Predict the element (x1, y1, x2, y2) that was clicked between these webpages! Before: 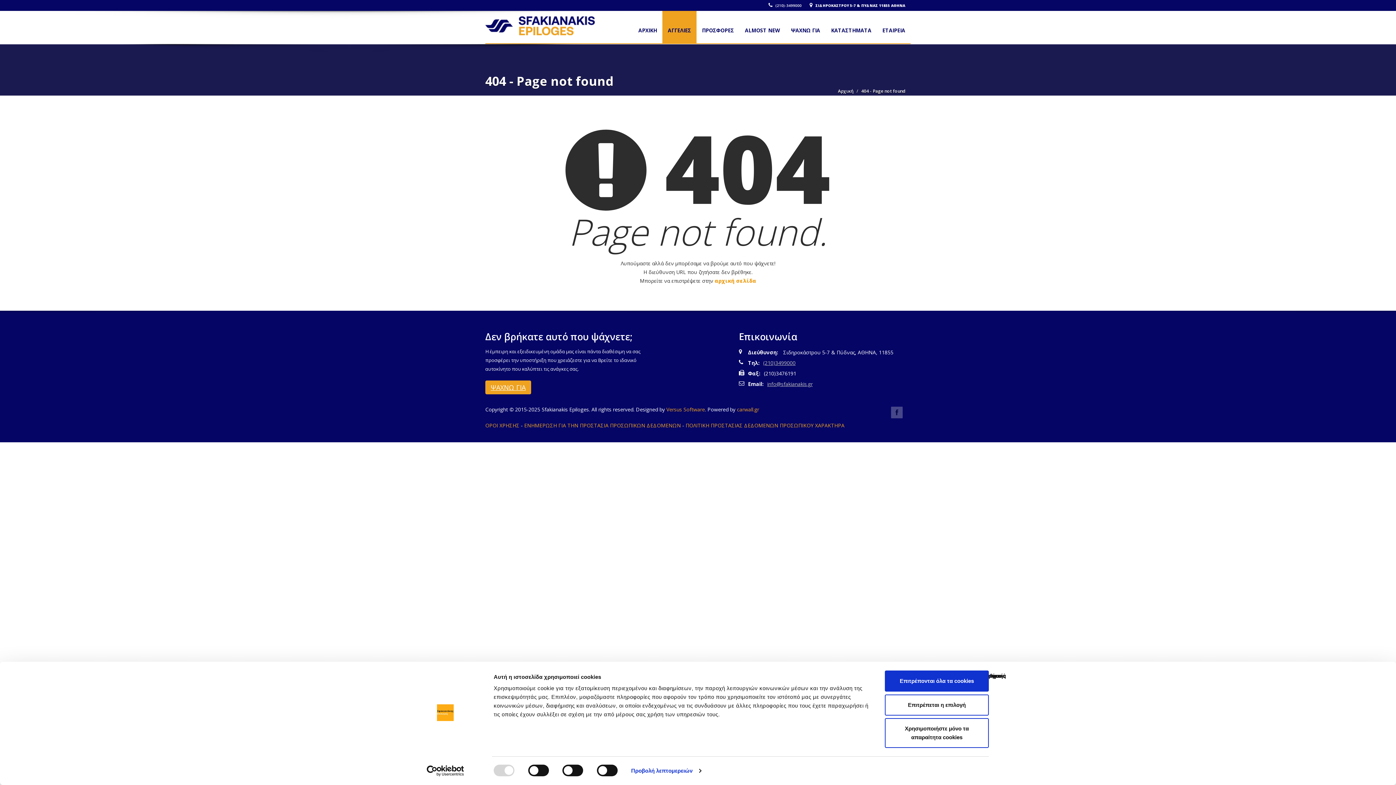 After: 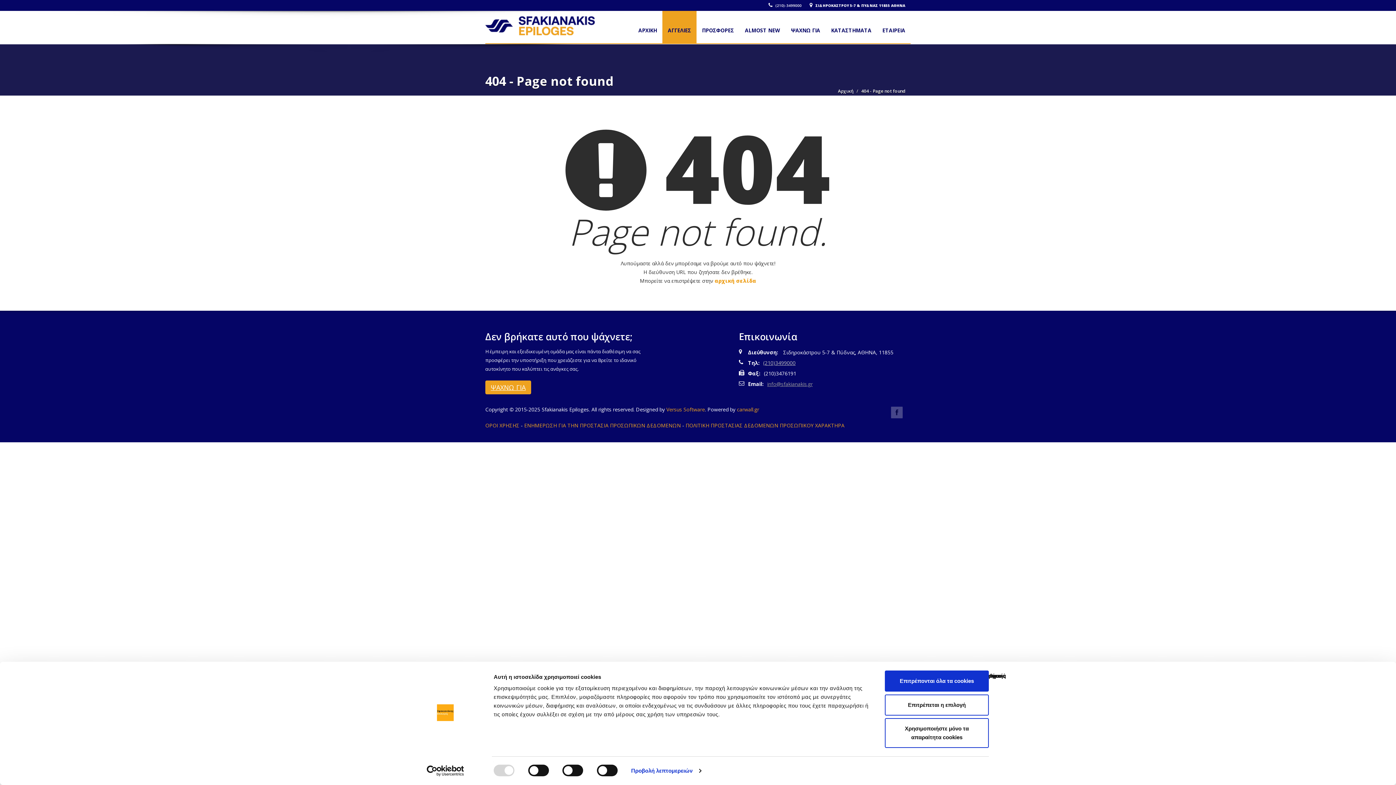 Action: label: info@sfakianakis.gr bbox: (767, 380, 812, 387)